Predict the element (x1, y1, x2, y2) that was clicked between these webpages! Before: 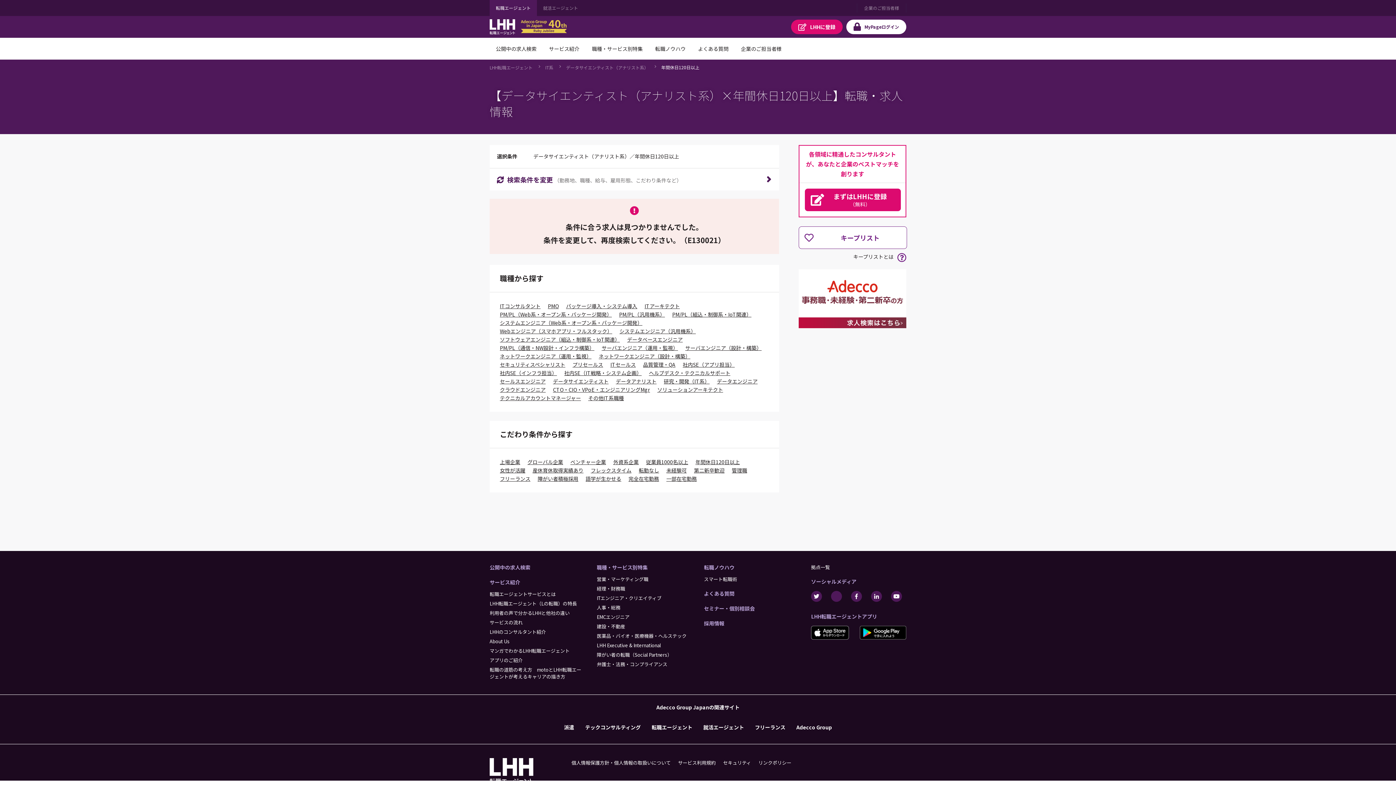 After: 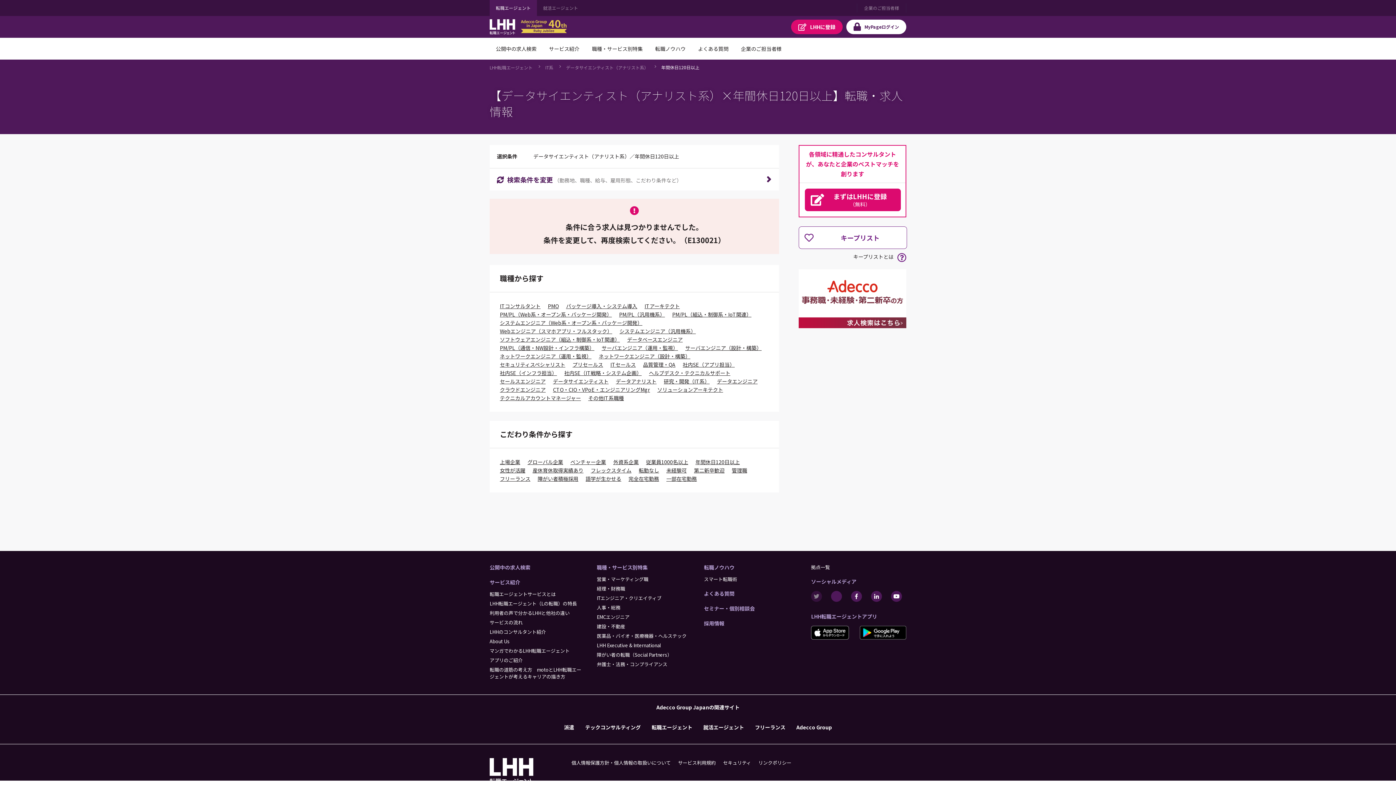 Action: bbox: (811, 591, 822, 602) label: Twitter